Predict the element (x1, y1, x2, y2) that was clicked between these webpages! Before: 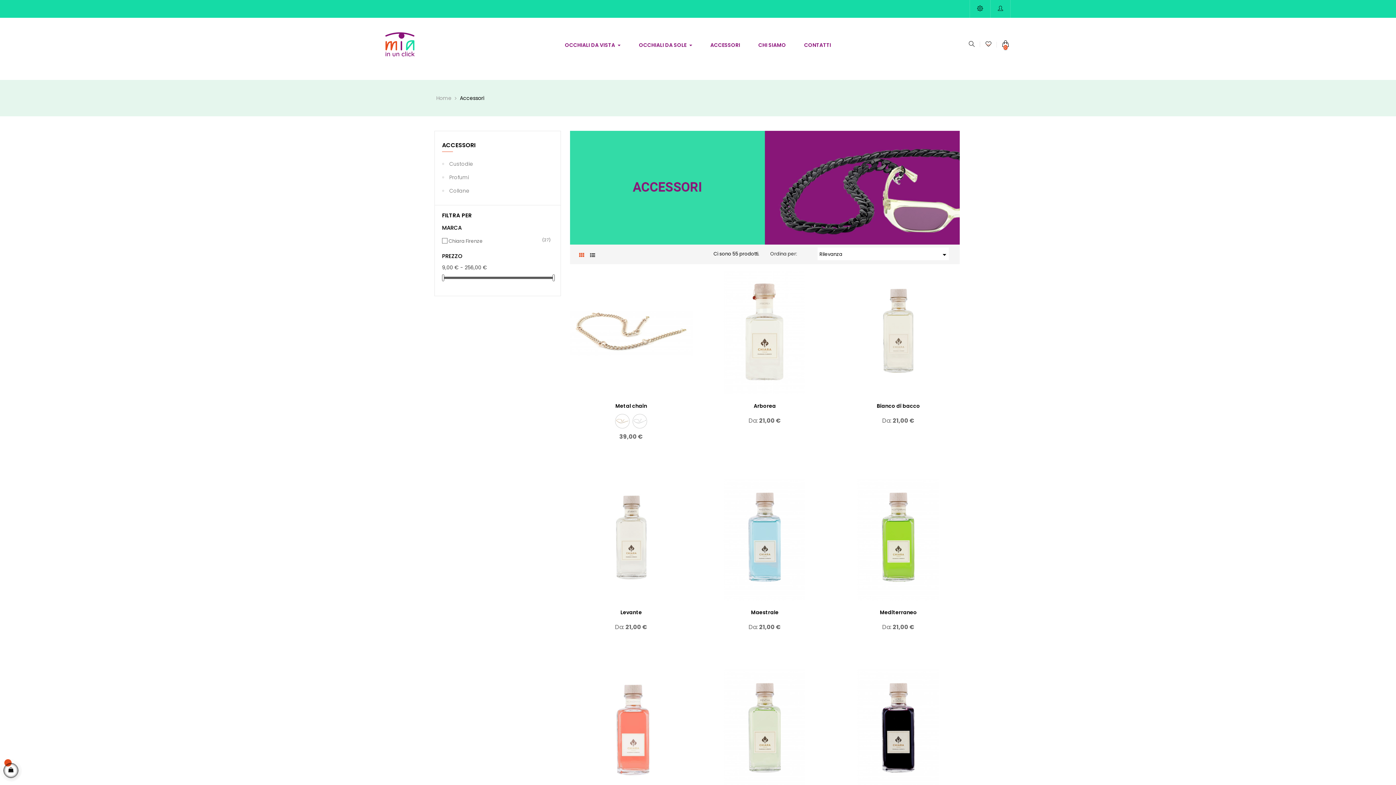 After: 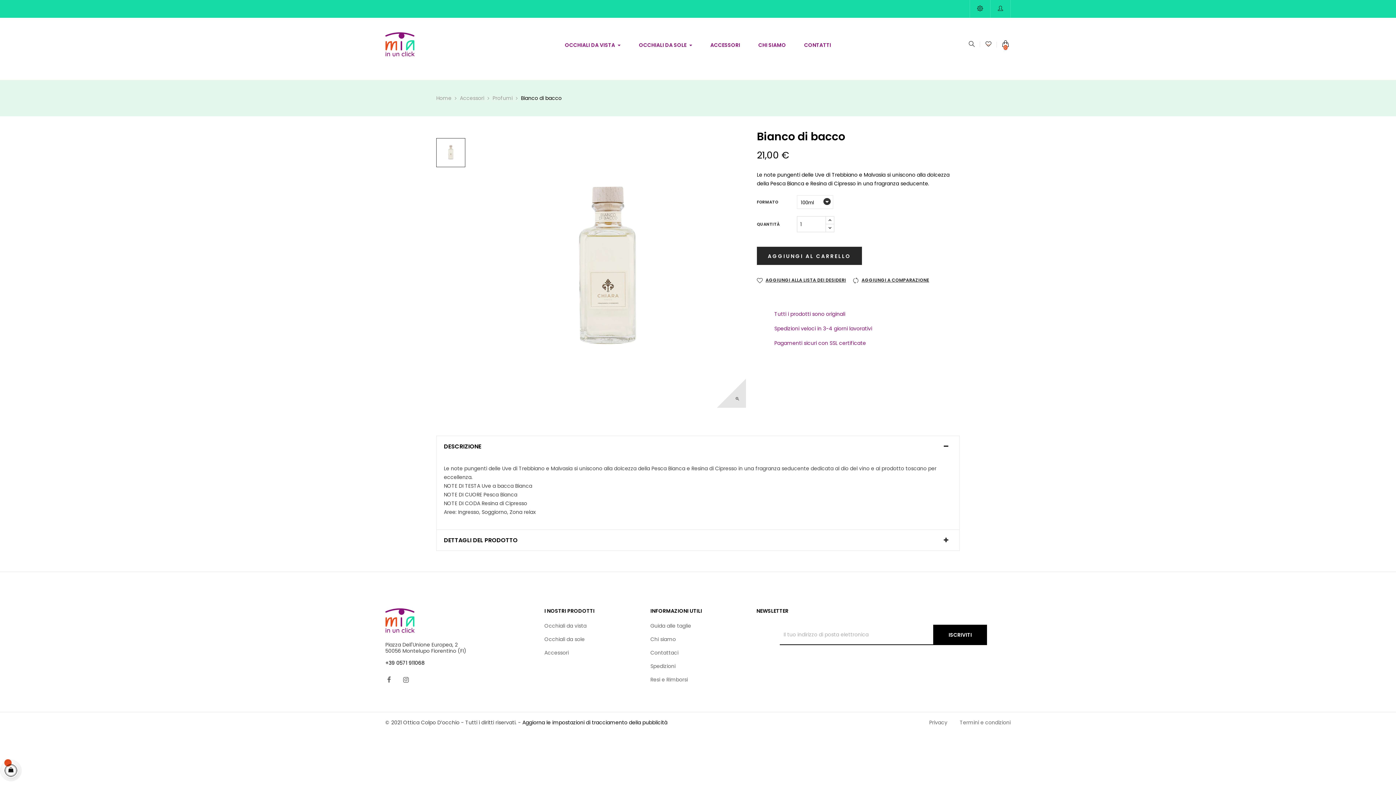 Action: label: Bianco di bacco bbox: (837, 401, 959, 410)